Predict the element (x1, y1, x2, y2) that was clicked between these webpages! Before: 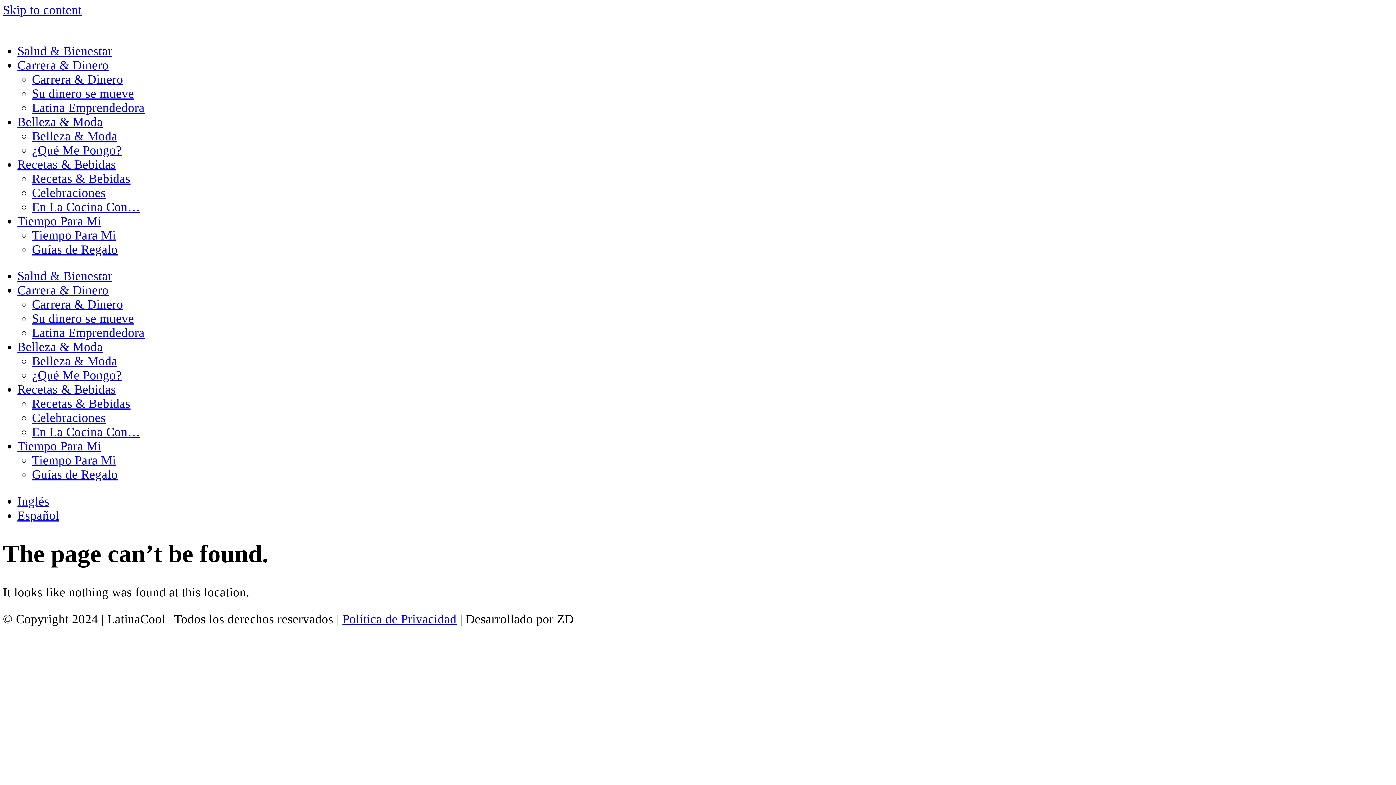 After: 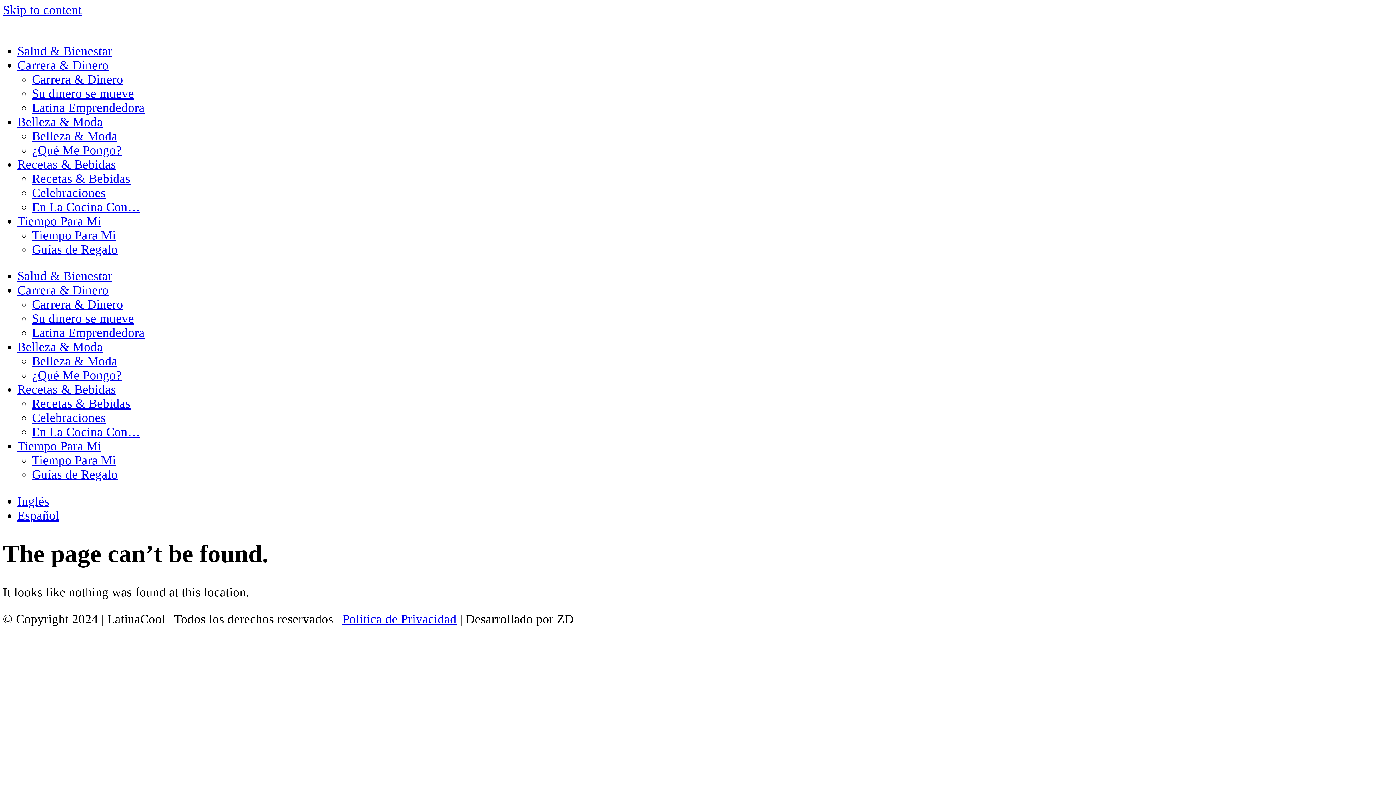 Action: label: Skip to content bbox: (2, 2, 81, 16)